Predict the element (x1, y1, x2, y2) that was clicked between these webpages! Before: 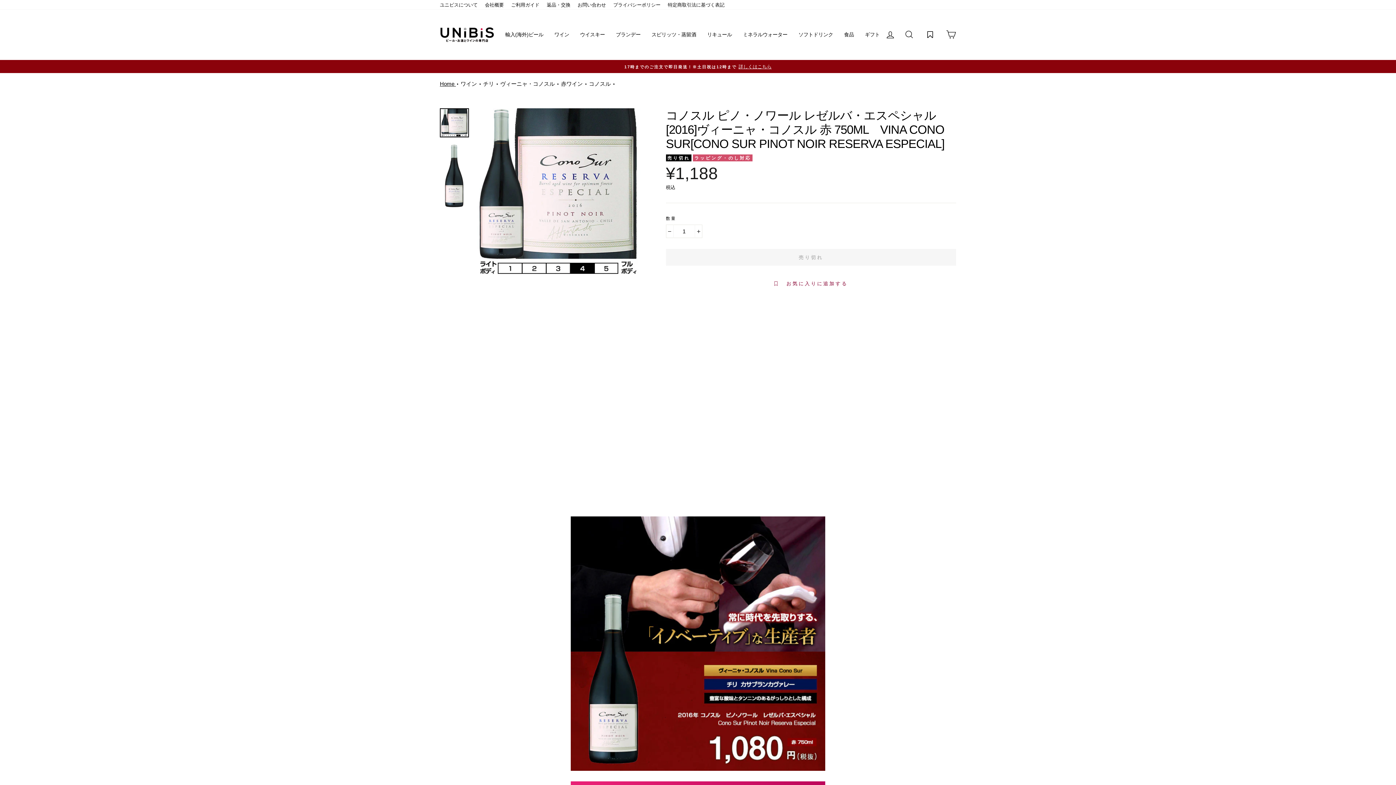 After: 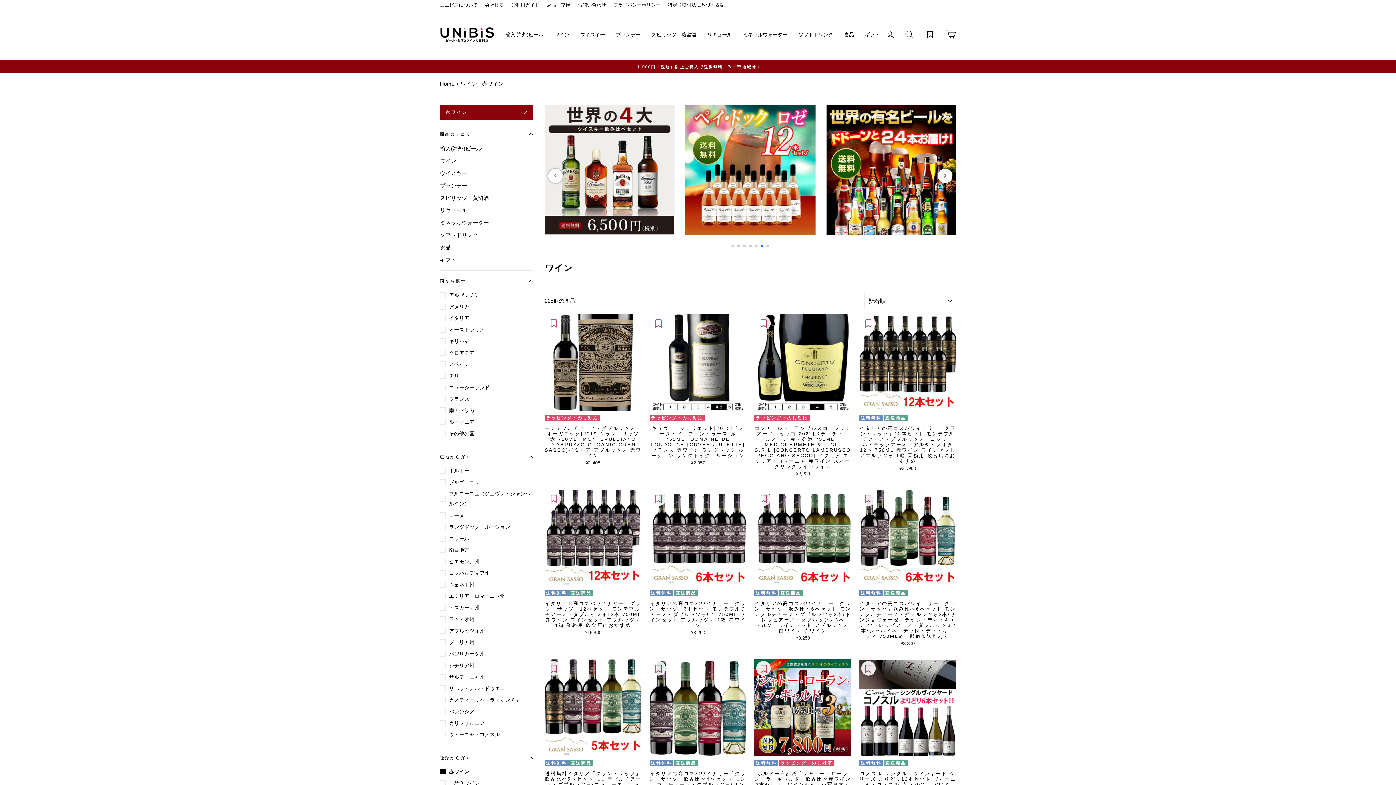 Action: bbox: (561, 80, 584, 86) label: 赤ワイン 